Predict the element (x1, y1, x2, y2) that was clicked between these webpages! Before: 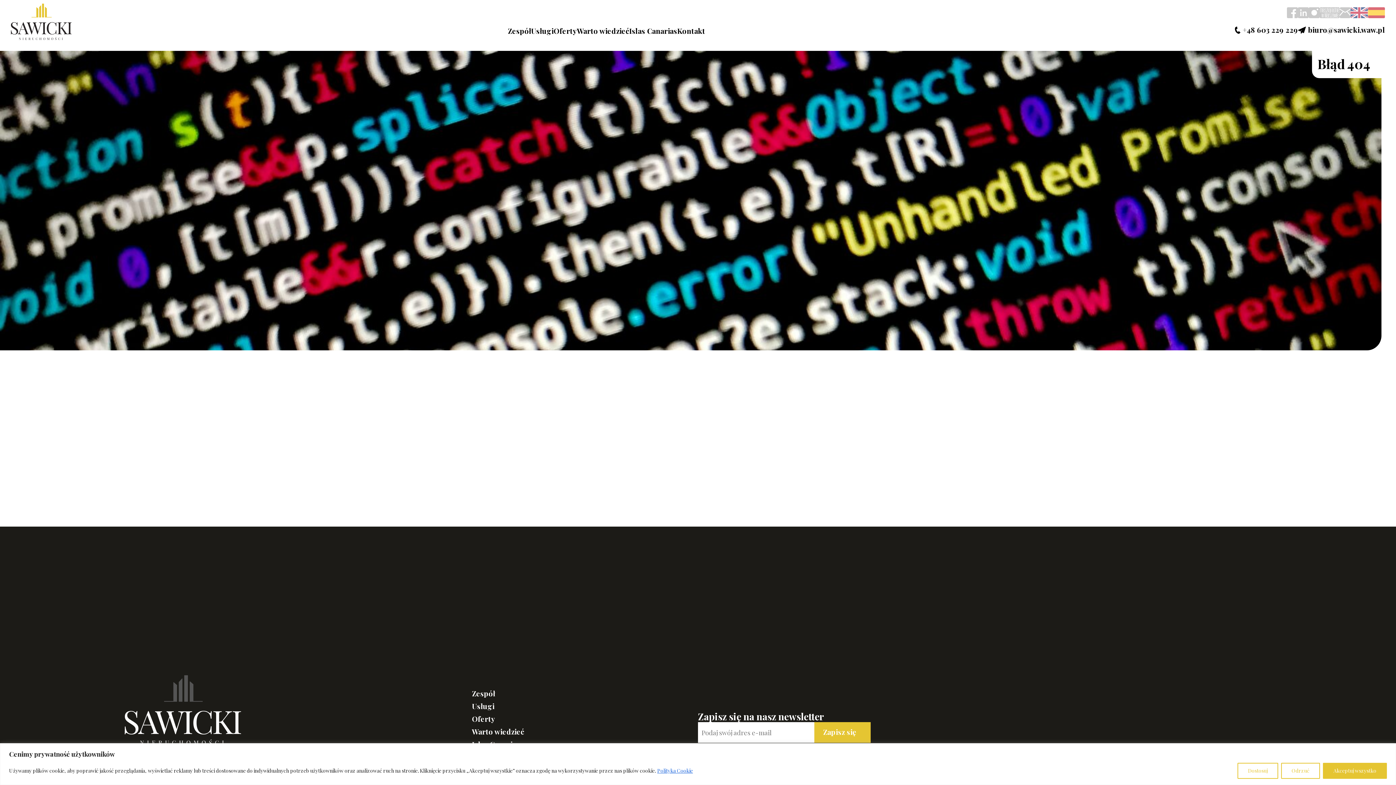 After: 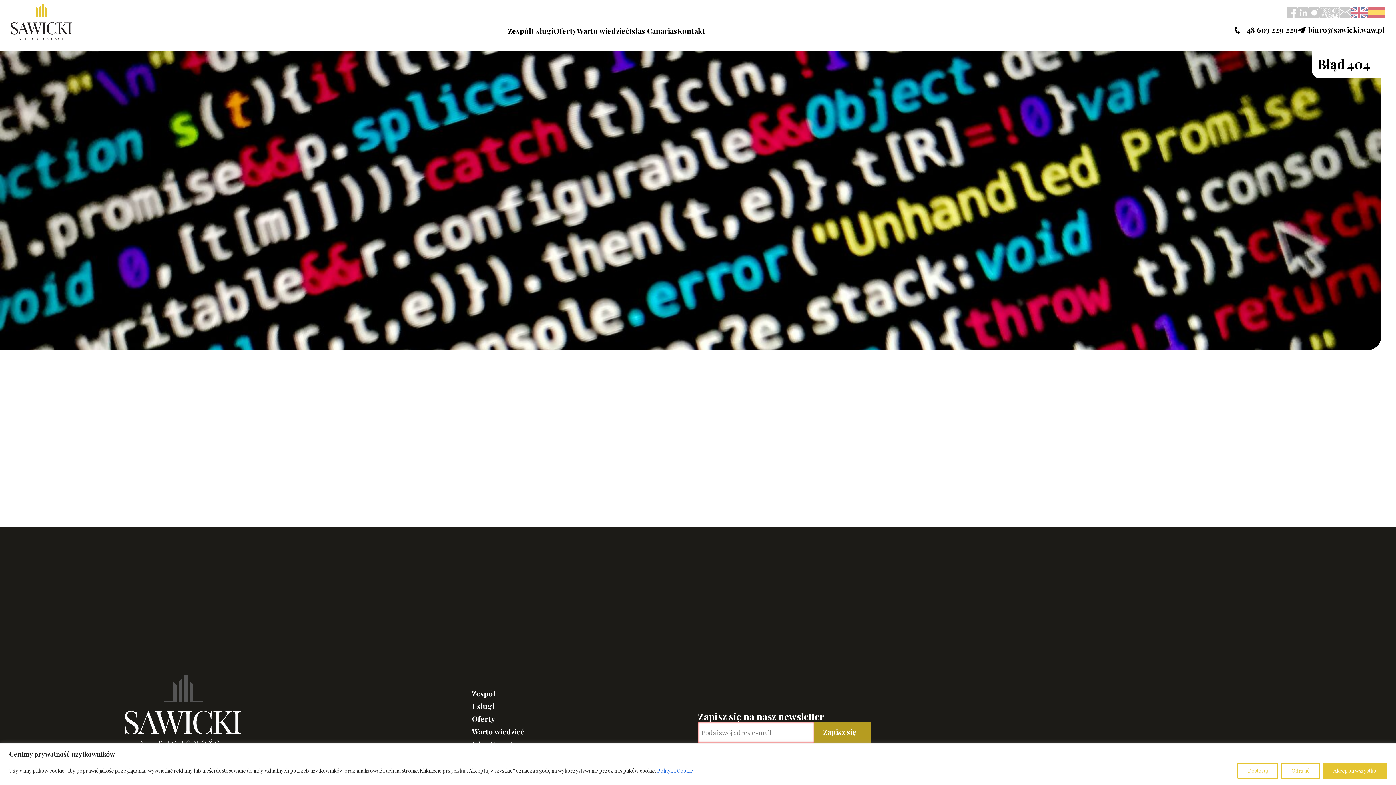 Action: label: Zapisz się bbox: (814, 722, 870, 743)